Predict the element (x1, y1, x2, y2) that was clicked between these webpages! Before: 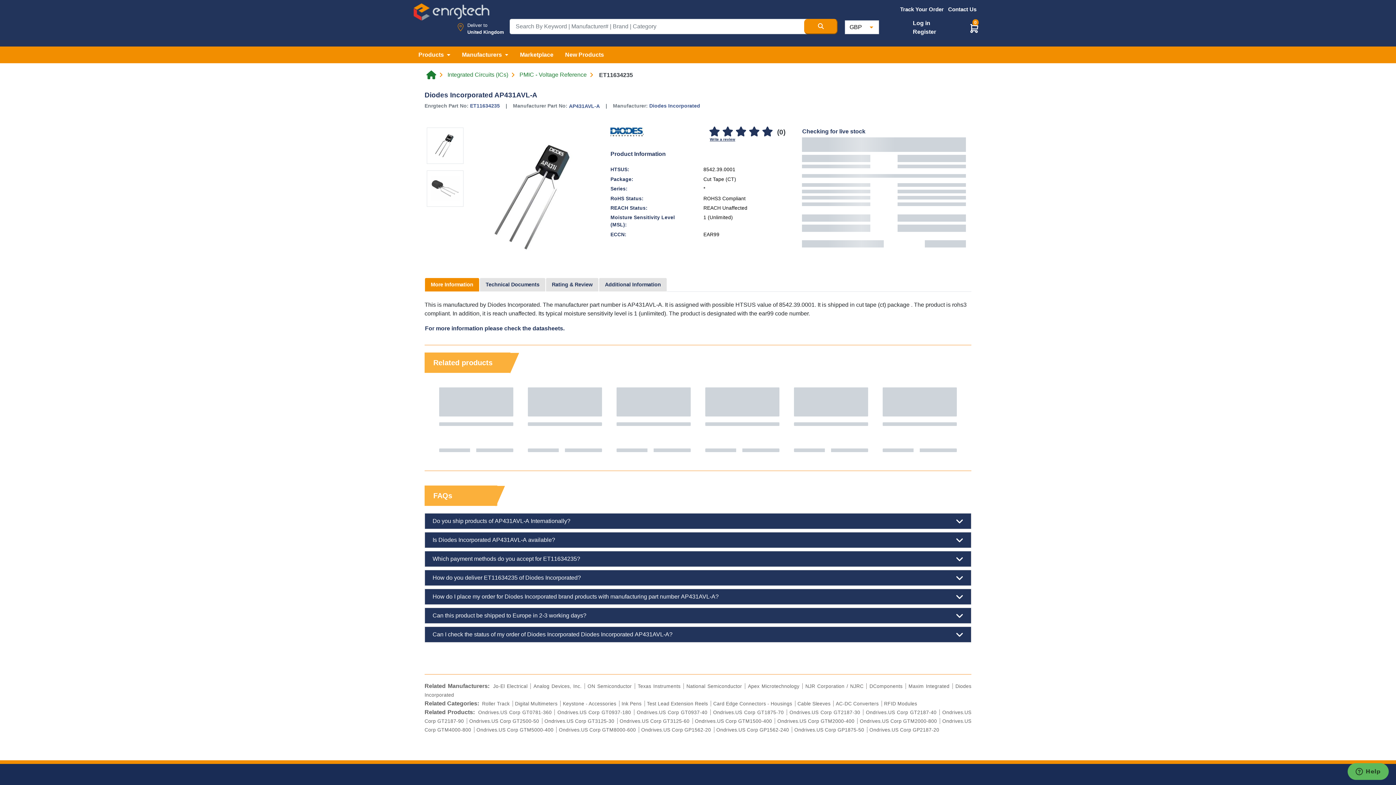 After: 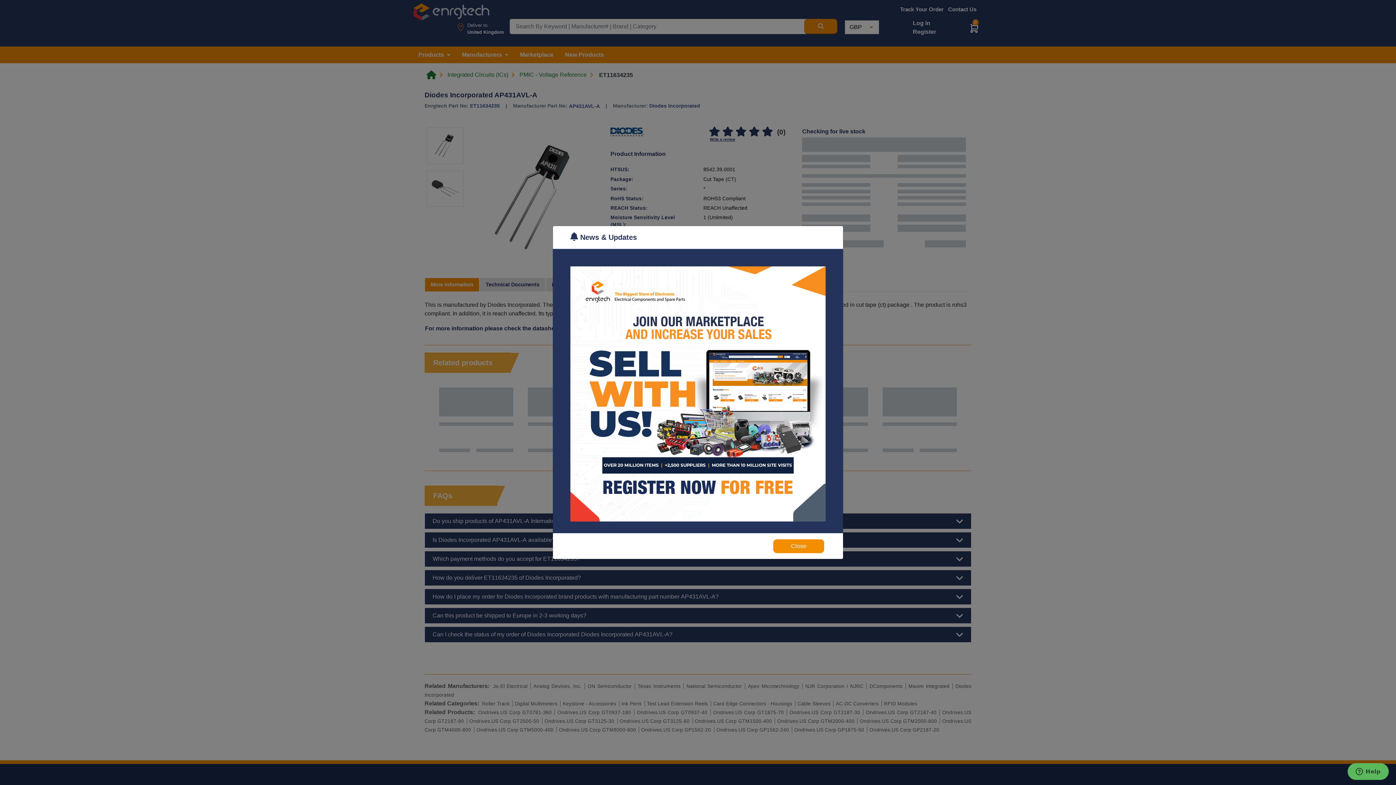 Action: bbox: (424, 277, 479, 292) label: More Information